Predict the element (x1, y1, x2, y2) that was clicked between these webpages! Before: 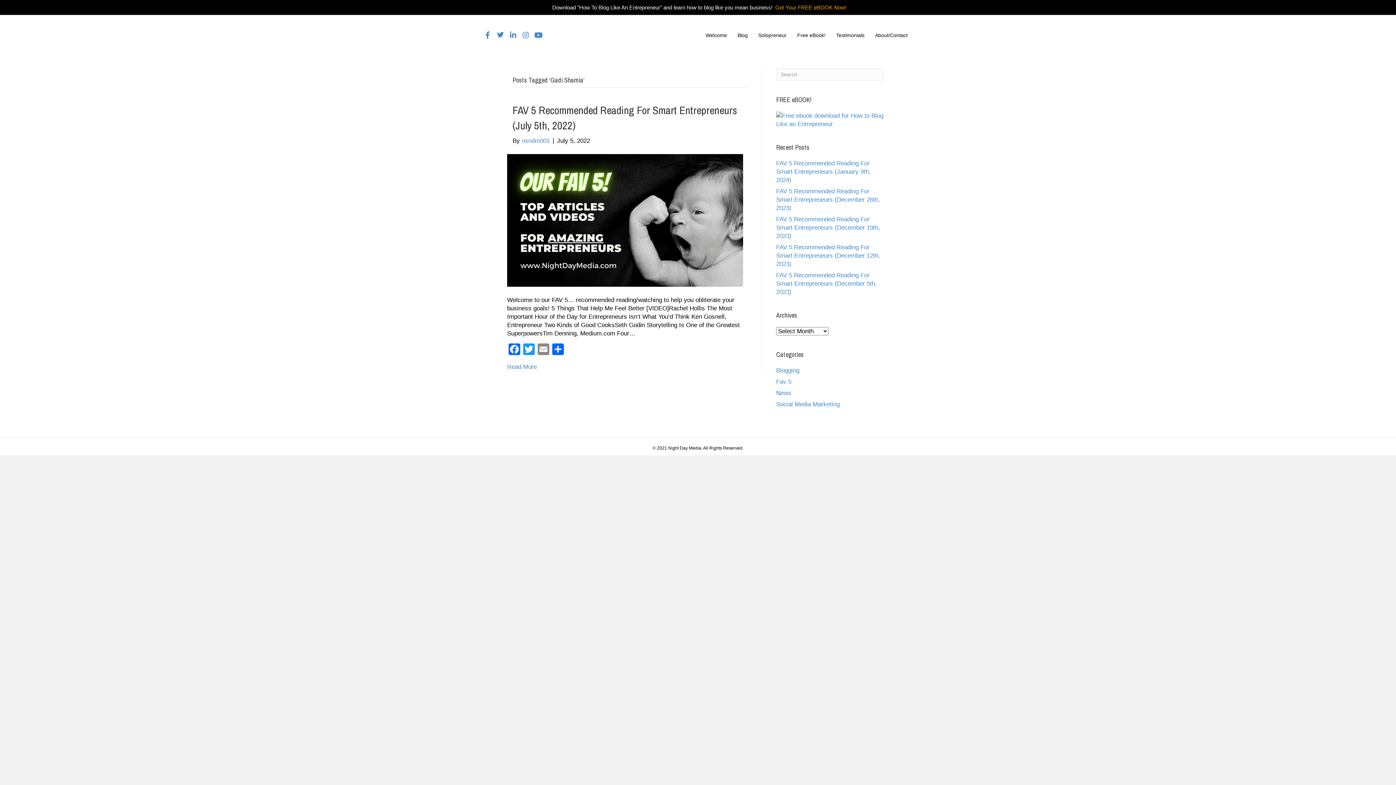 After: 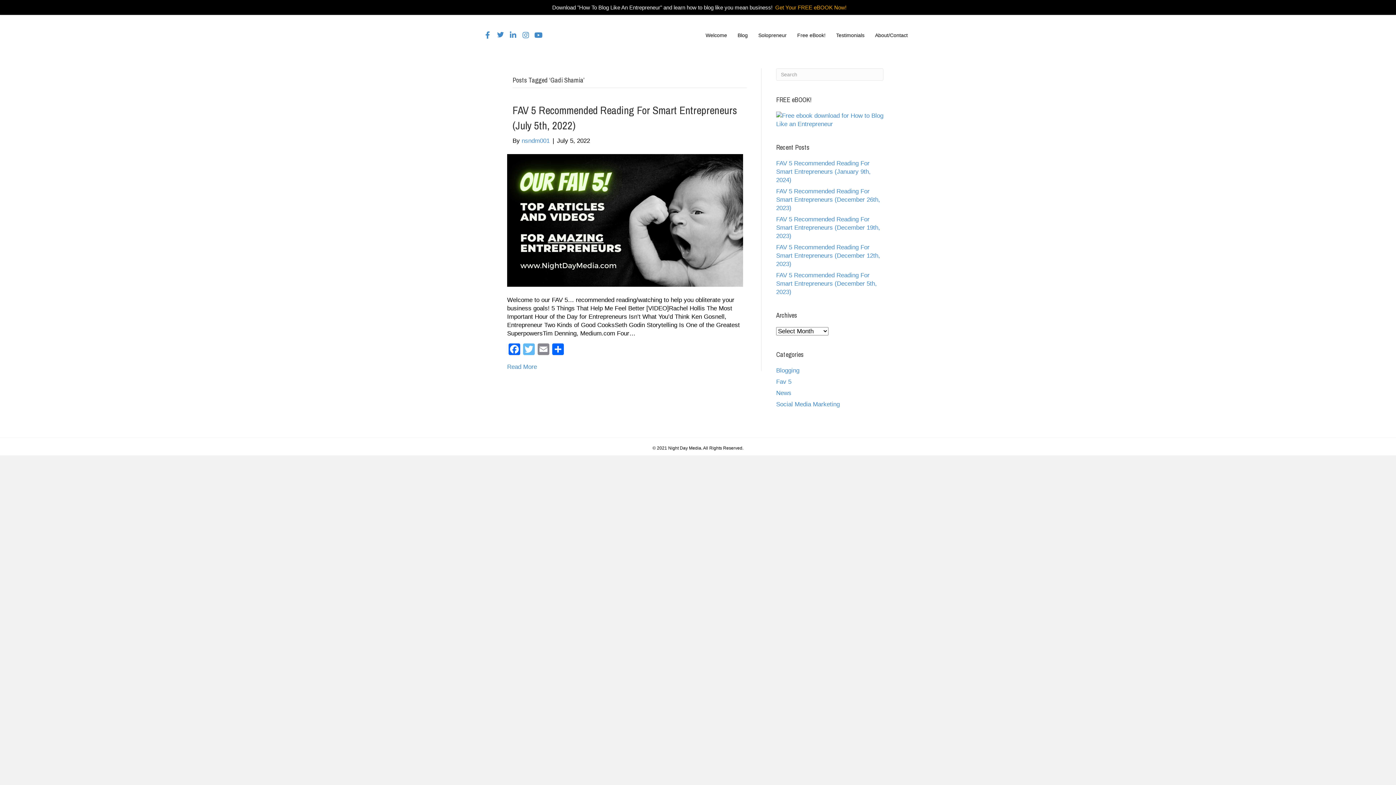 Action: label: Twitter bbox: (521, 343, 536, 357)